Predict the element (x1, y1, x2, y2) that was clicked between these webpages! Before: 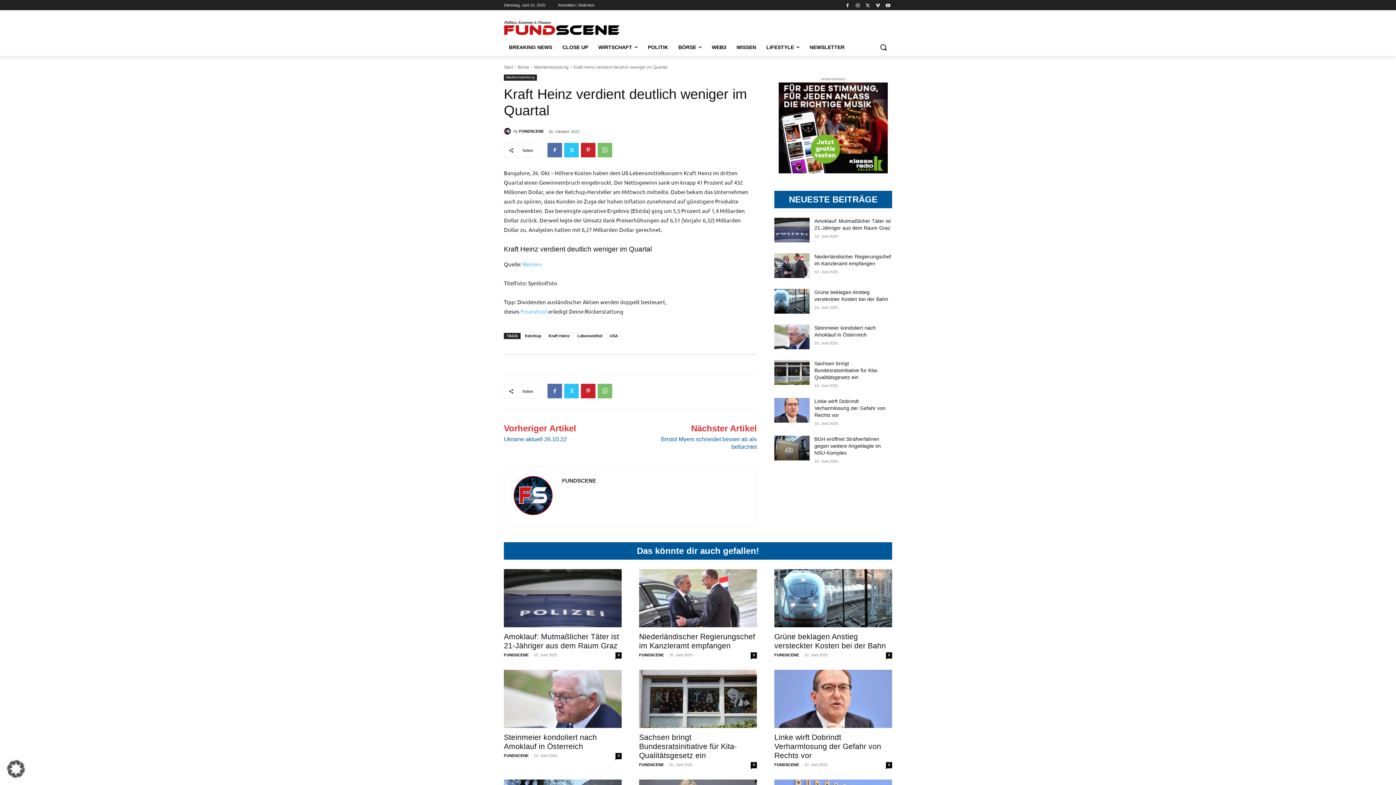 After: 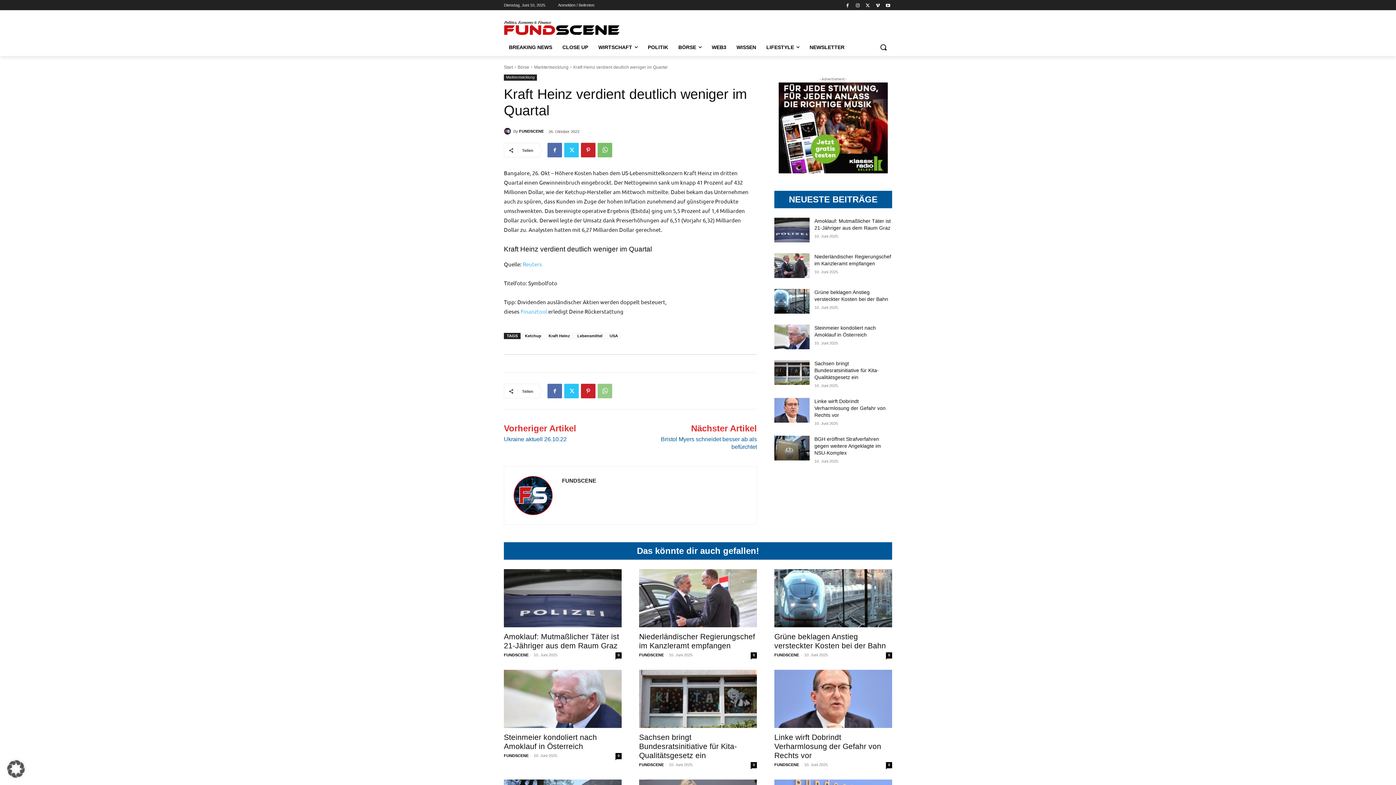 Action: bbox: (597, 383, 612, 398)